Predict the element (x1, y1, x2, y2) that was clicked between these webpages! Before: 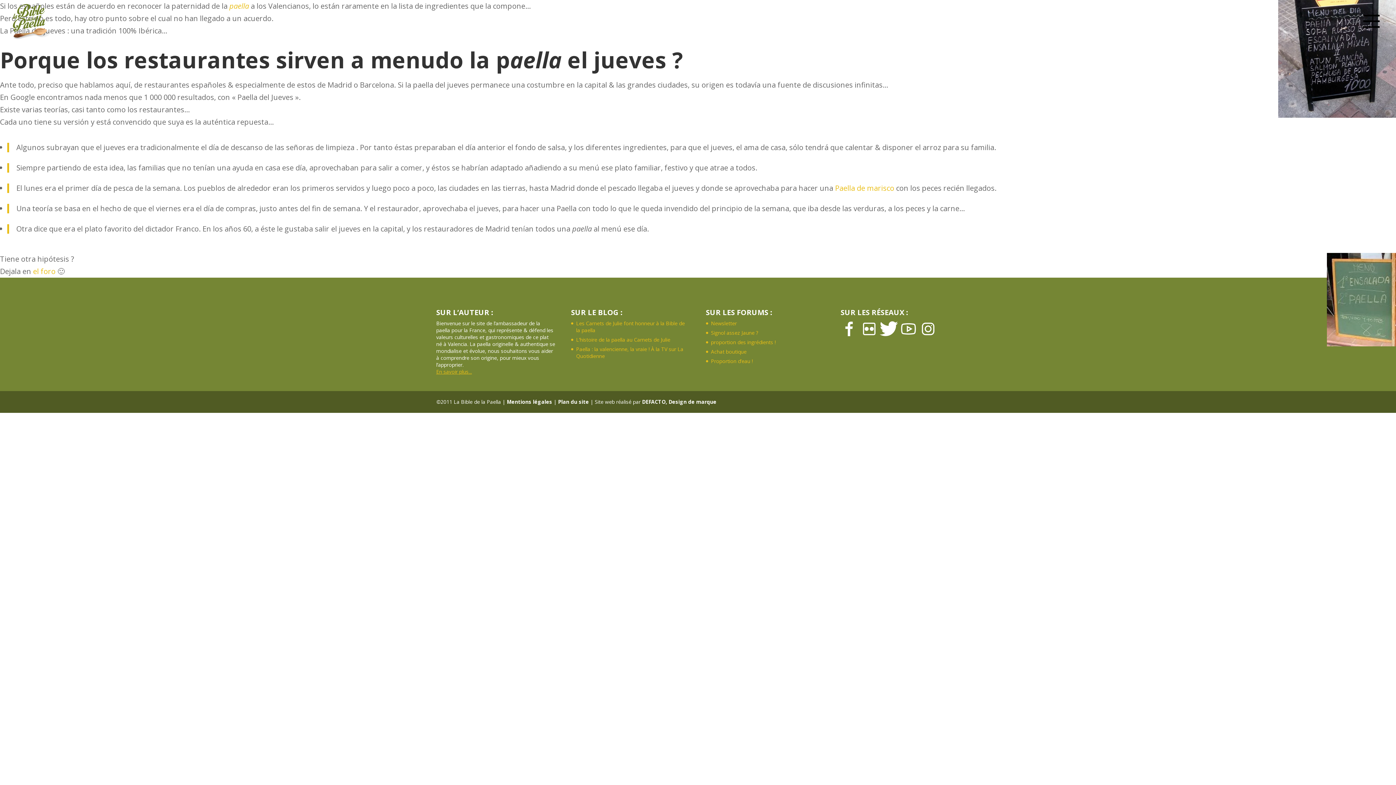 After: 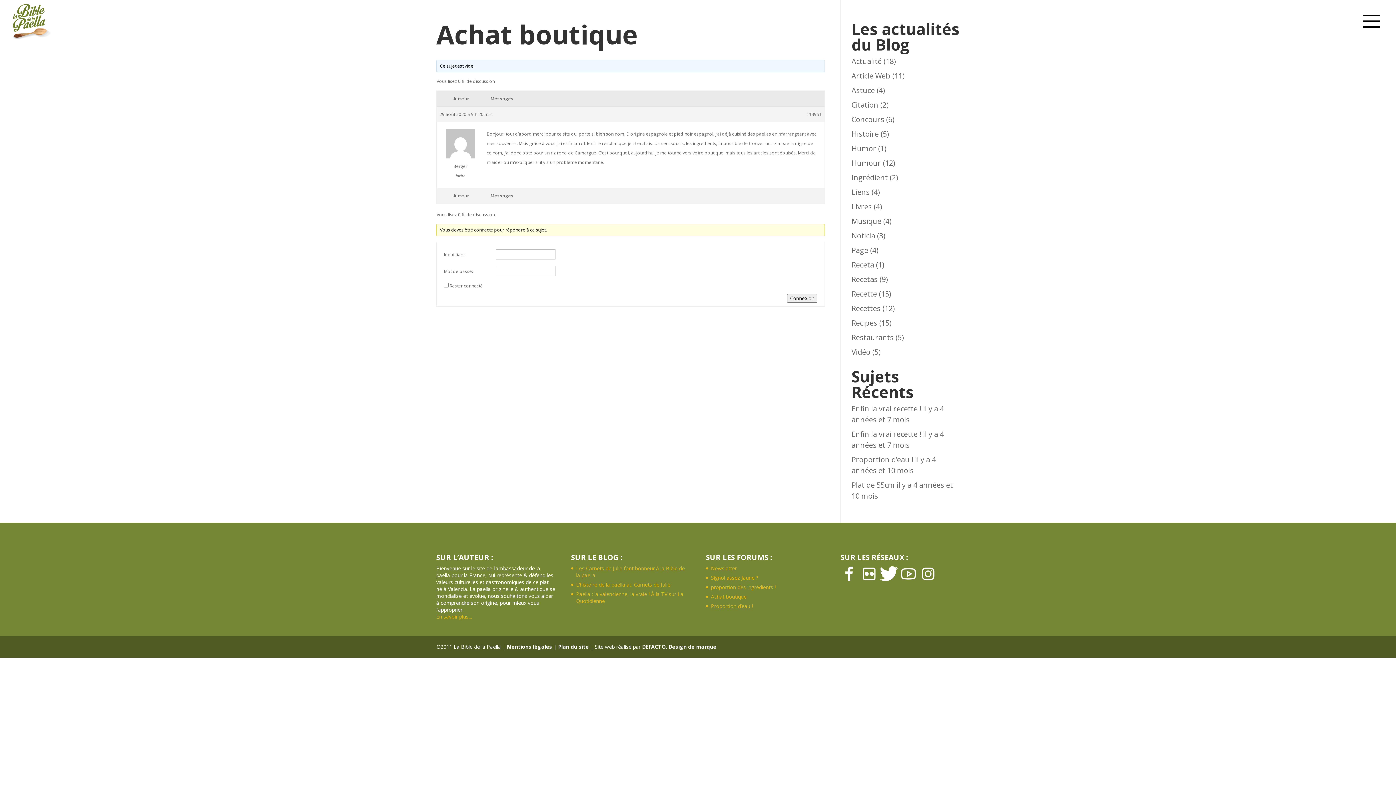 Action: label: Achat boutique bbox: (711, 348, 746, 355)